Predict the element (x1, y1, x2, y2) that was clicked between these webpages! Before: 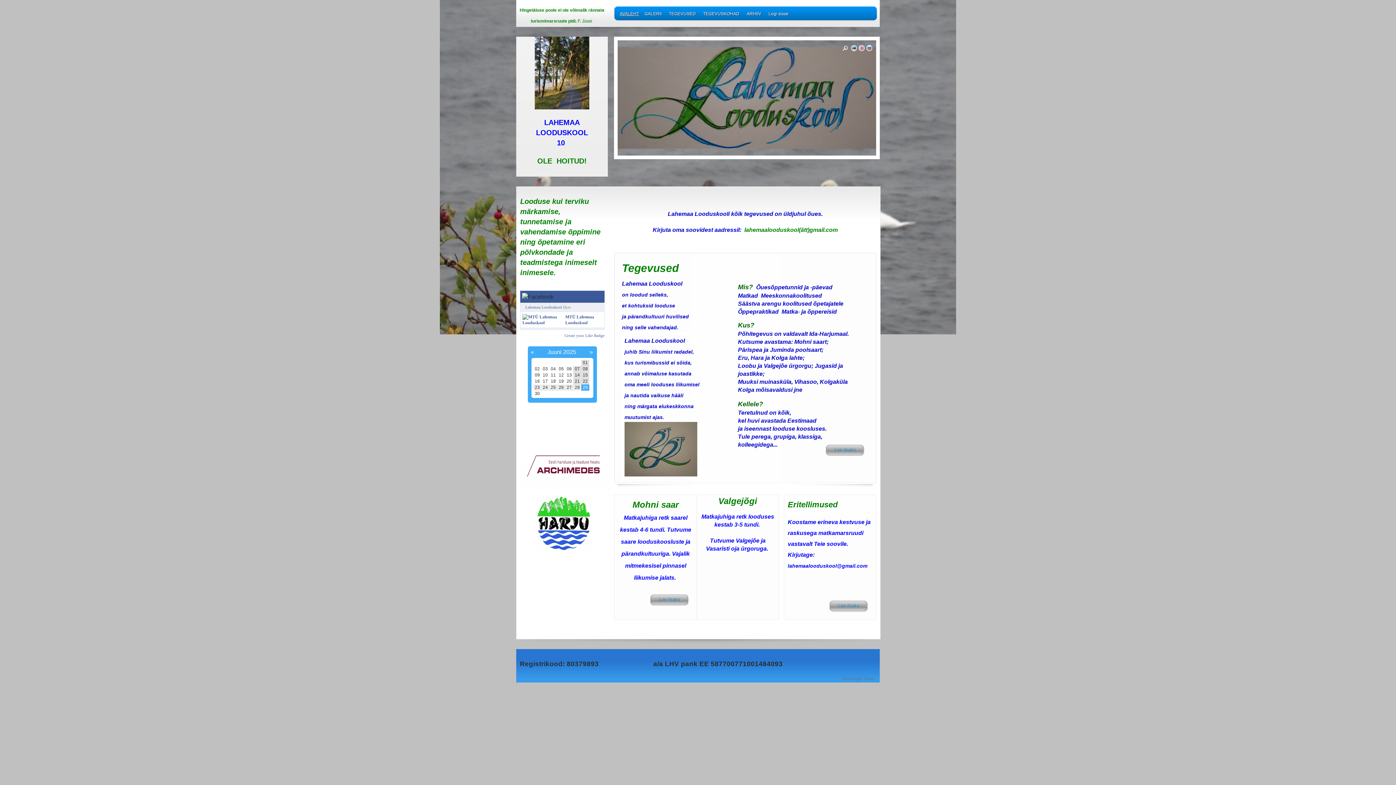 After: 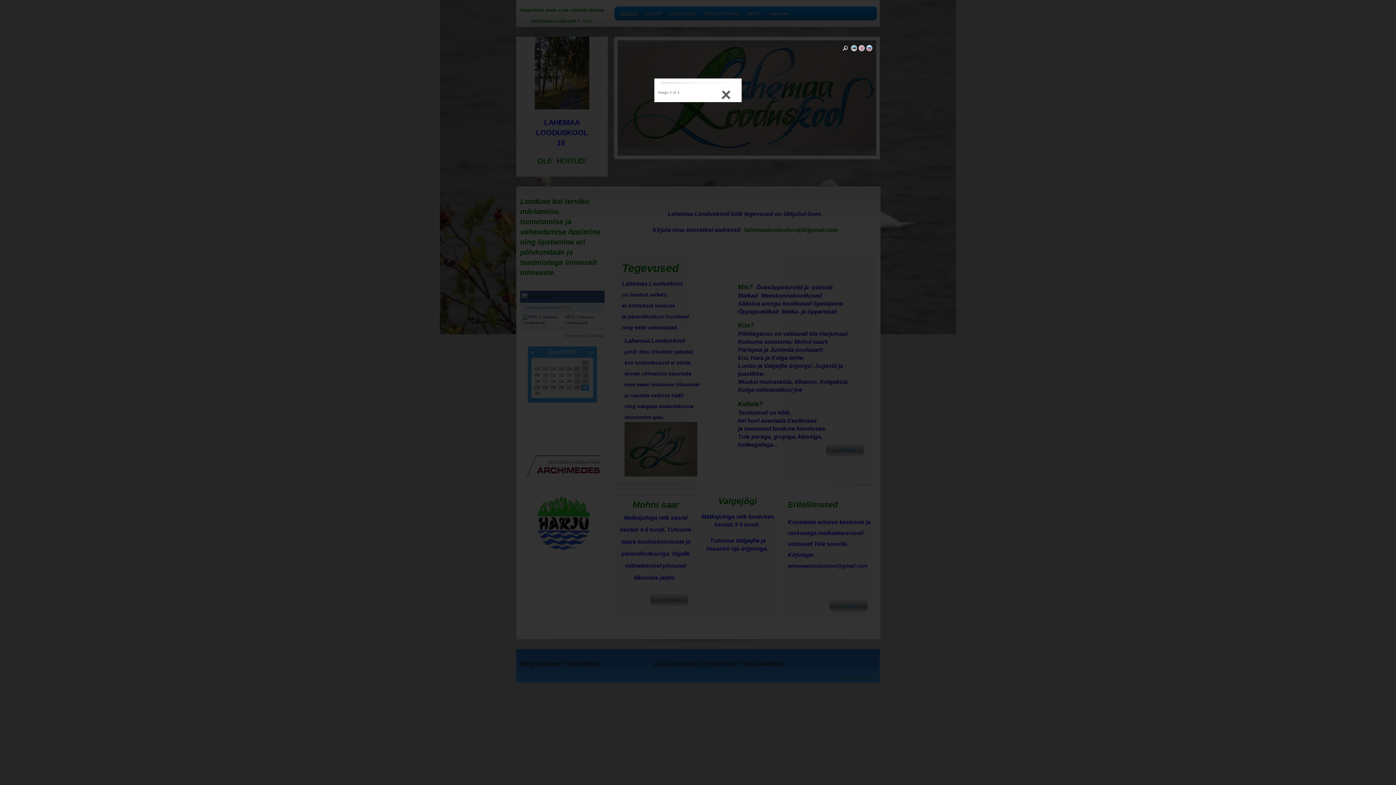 Action: bbox: (614, 483, 694, 488)